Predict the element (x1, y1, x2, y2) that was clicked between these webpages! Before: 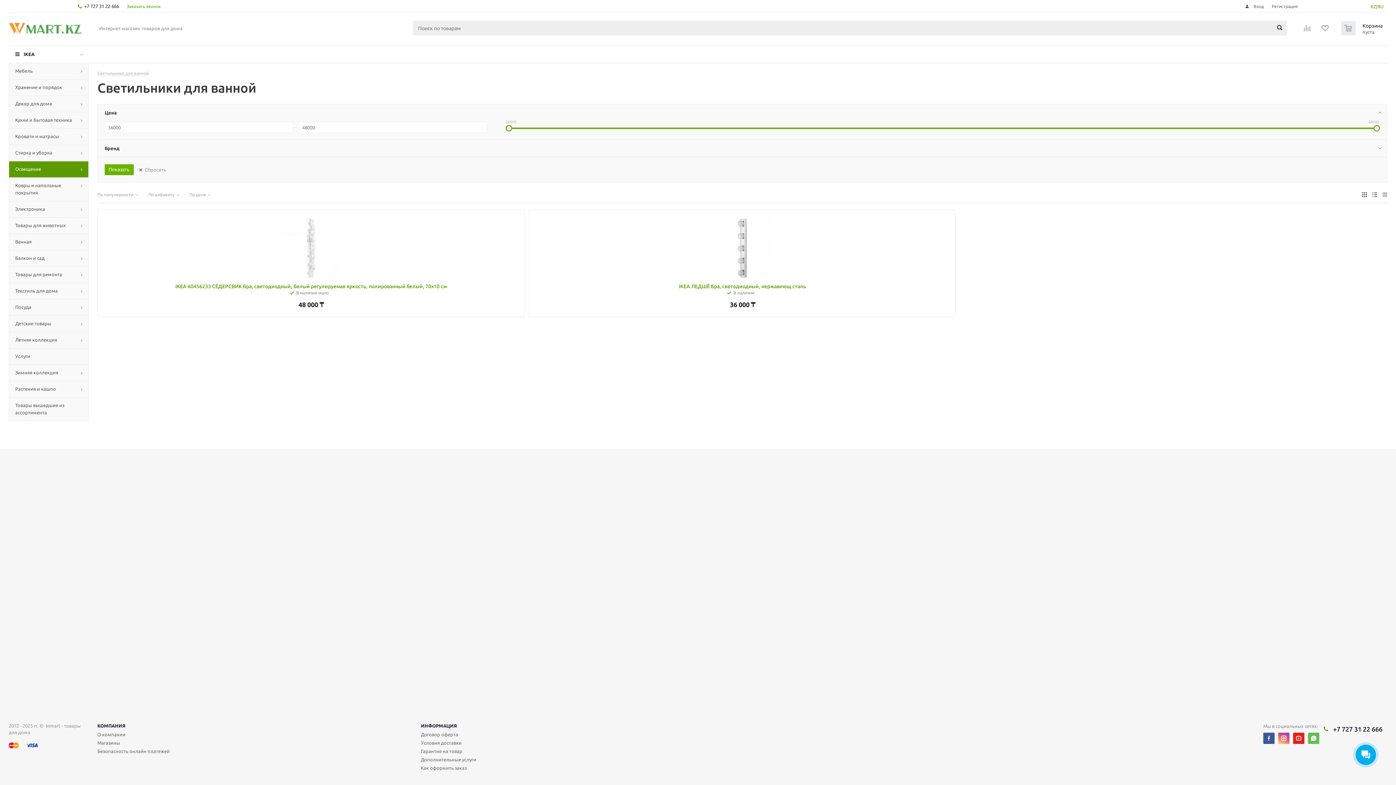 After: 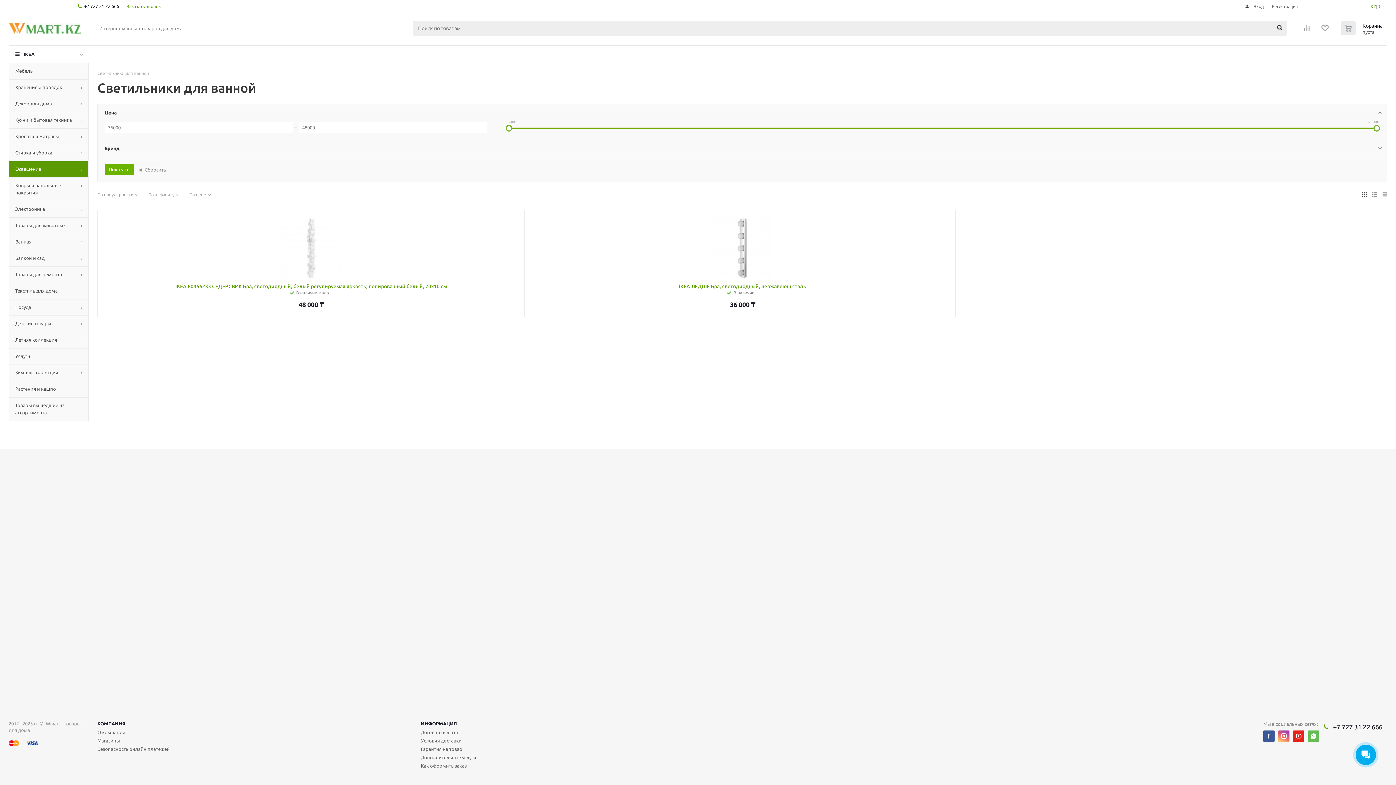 Action: label: Сбросить bbox: (134, 164, 166, 175)